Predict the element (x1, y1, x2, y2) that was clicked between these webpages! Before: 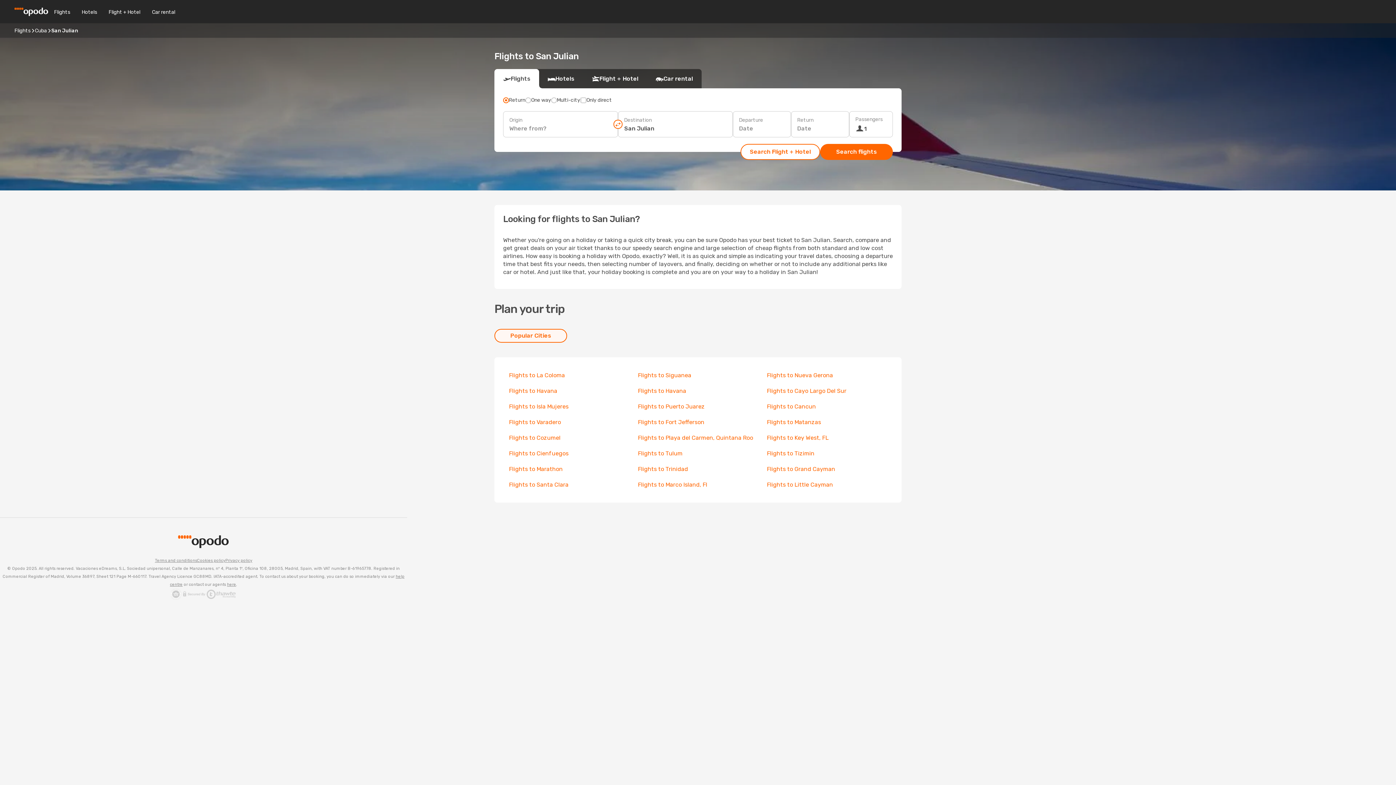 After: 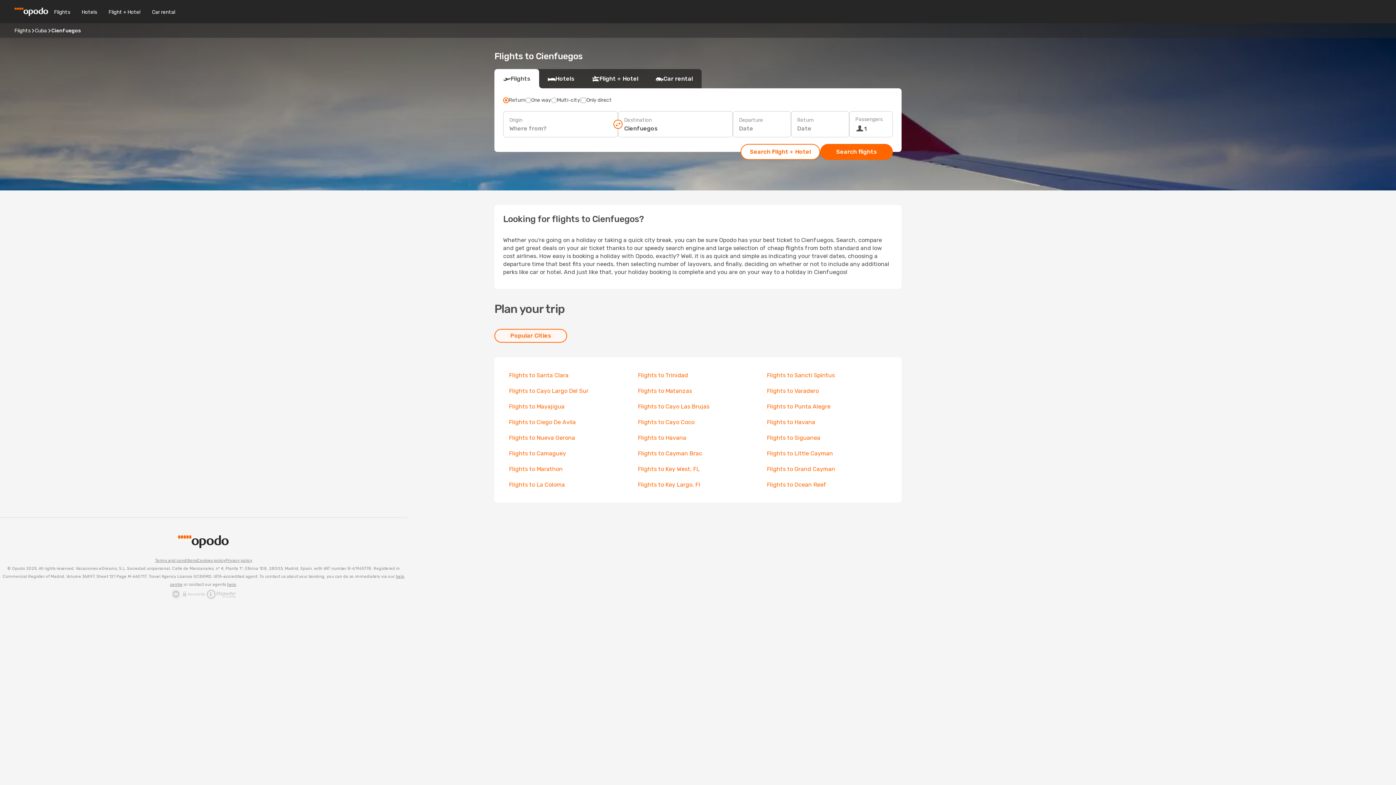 Action: label: Flights to Cienfuegos bbox: (509, 450, 568, 457)